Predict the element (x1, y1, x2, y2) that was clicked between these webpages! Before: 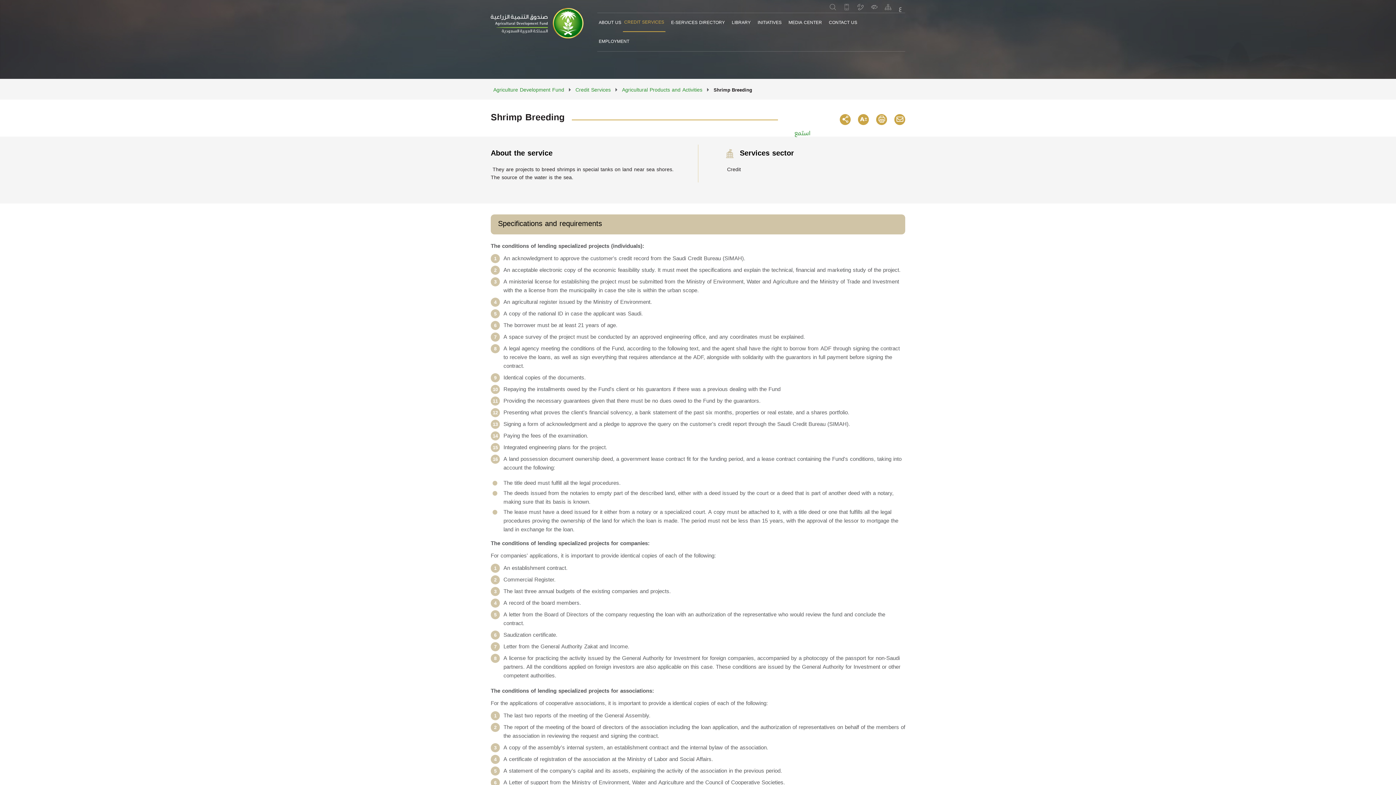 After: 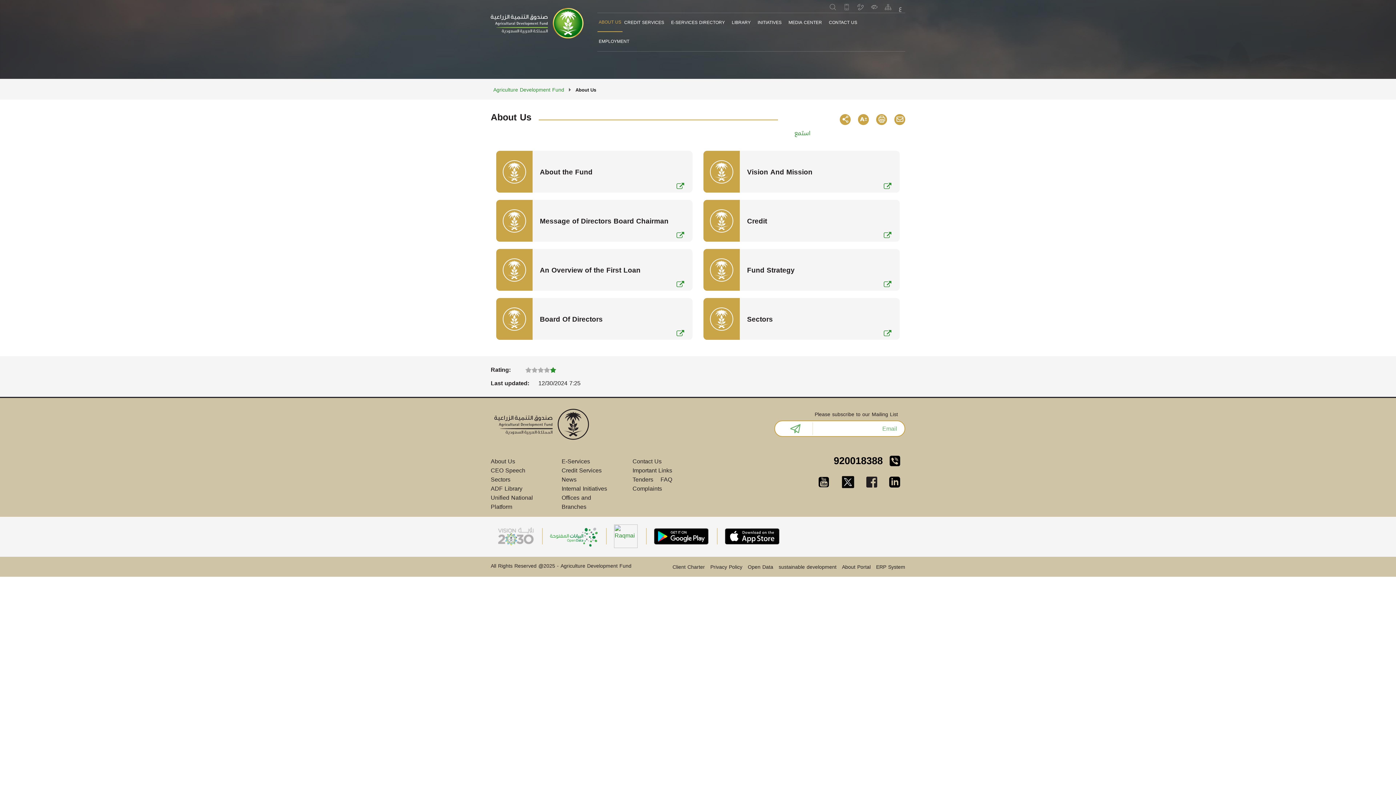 Action: label: ABOUT US bbox: (597, 13, 622, 31)